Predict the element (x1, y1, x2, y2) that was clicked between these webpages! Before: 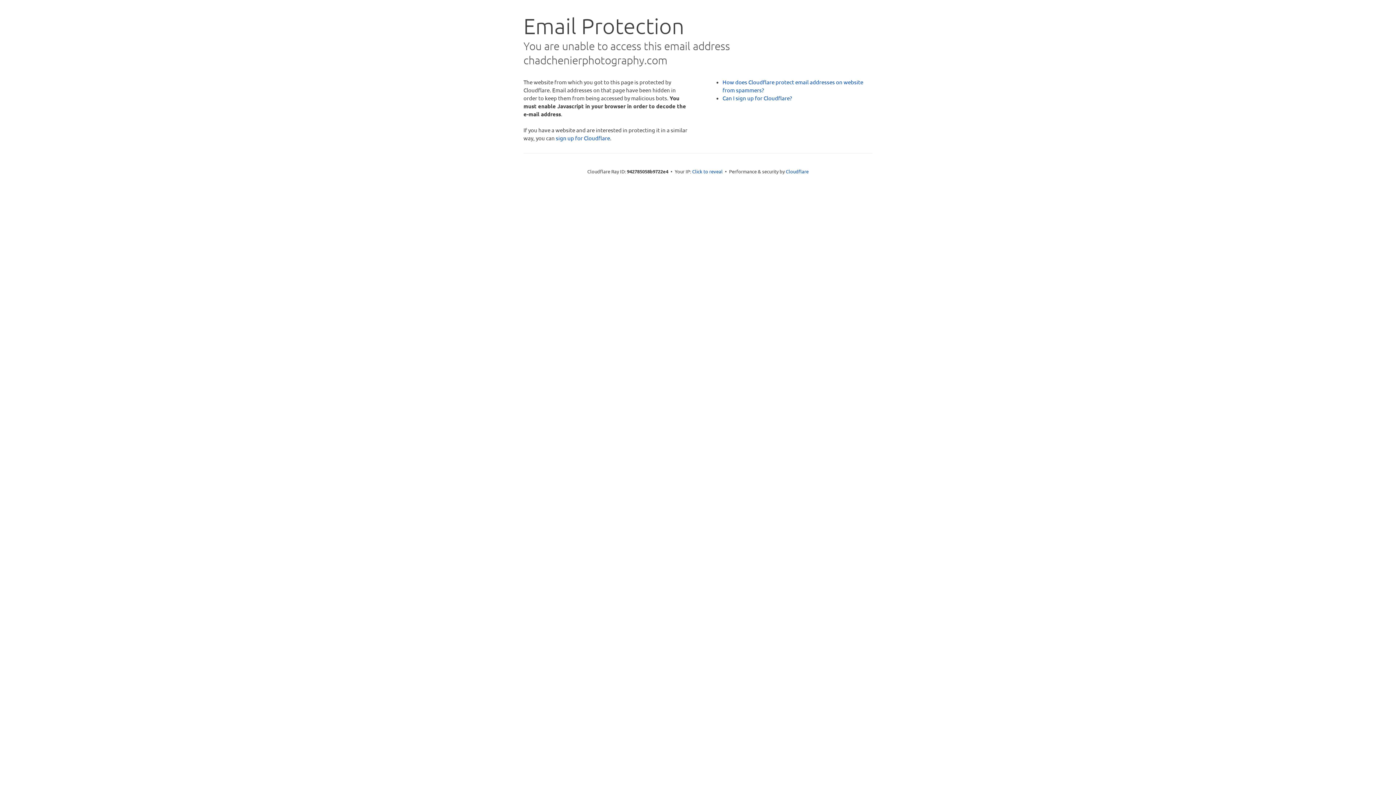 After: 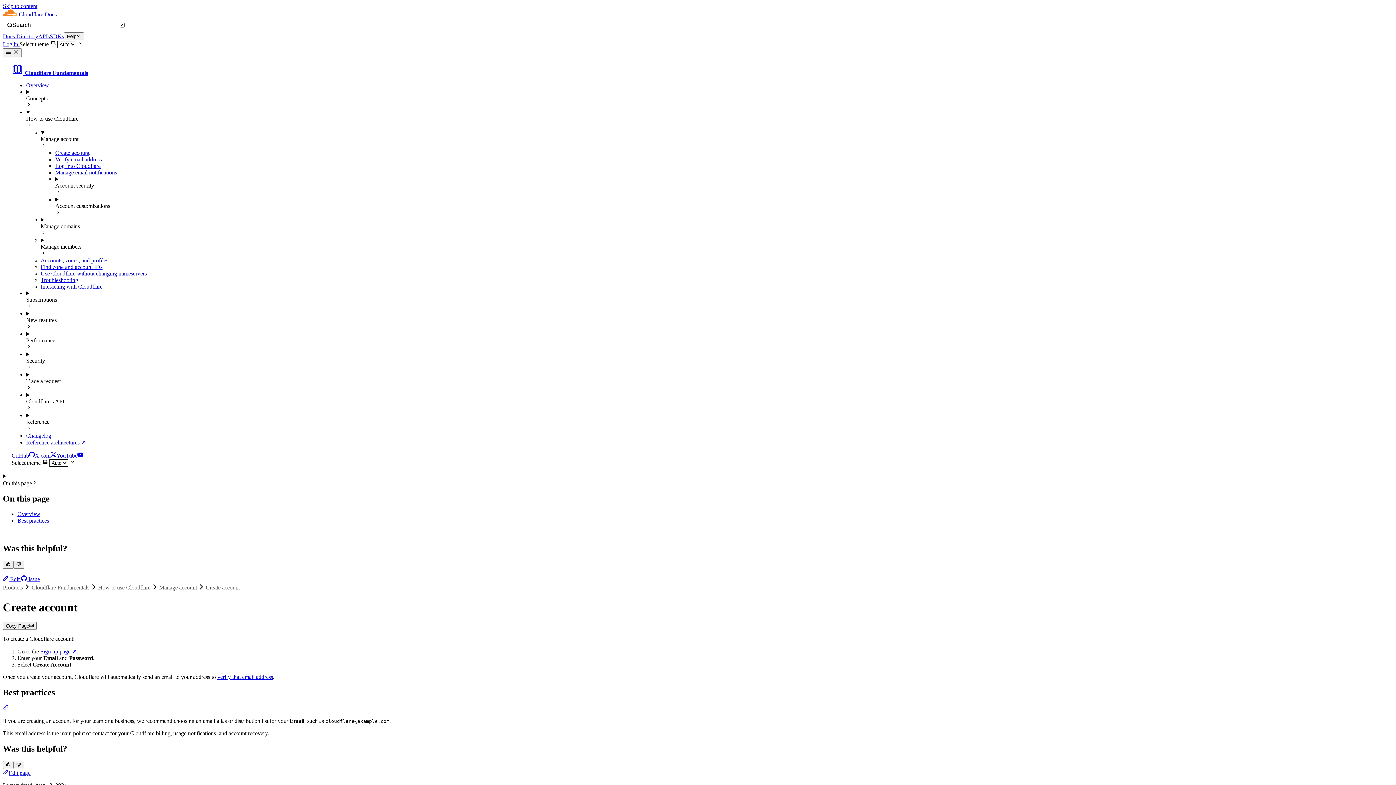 Action: bbox: (722, 94, 792, 101) label: Can I sign up for Cloudflare?